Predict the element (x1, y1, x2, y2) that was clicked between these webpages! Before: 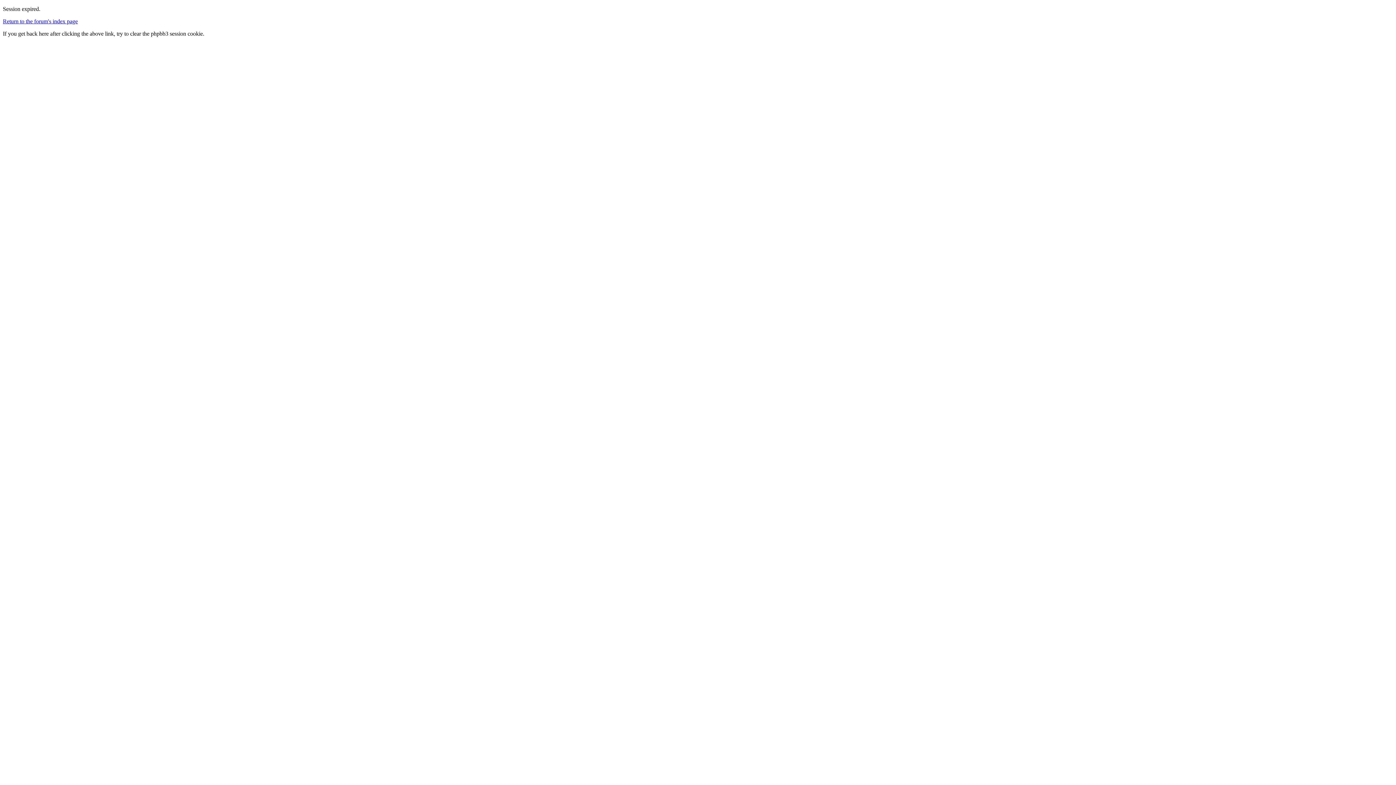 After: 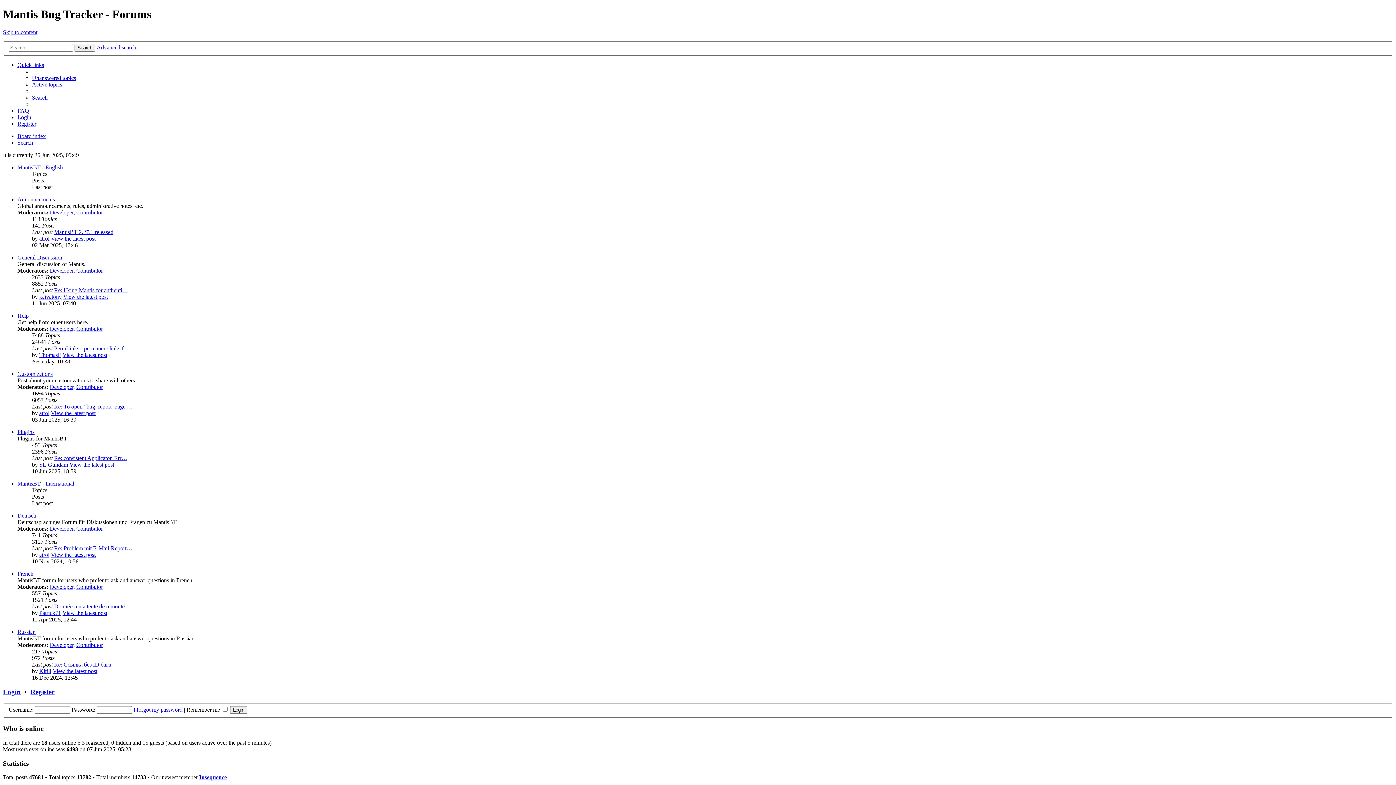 Action: bbox: (2, 18, 77, 24) label: Return to the forum's index page